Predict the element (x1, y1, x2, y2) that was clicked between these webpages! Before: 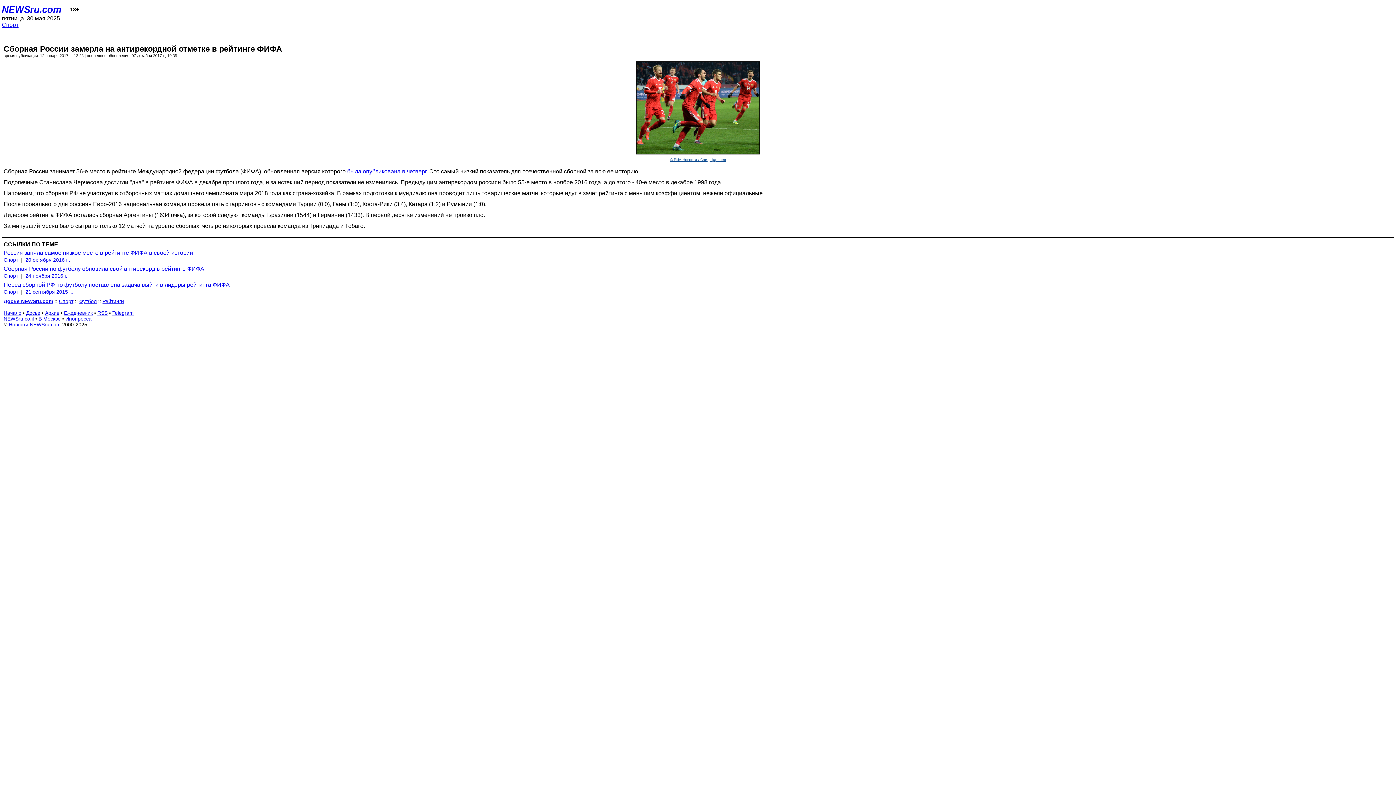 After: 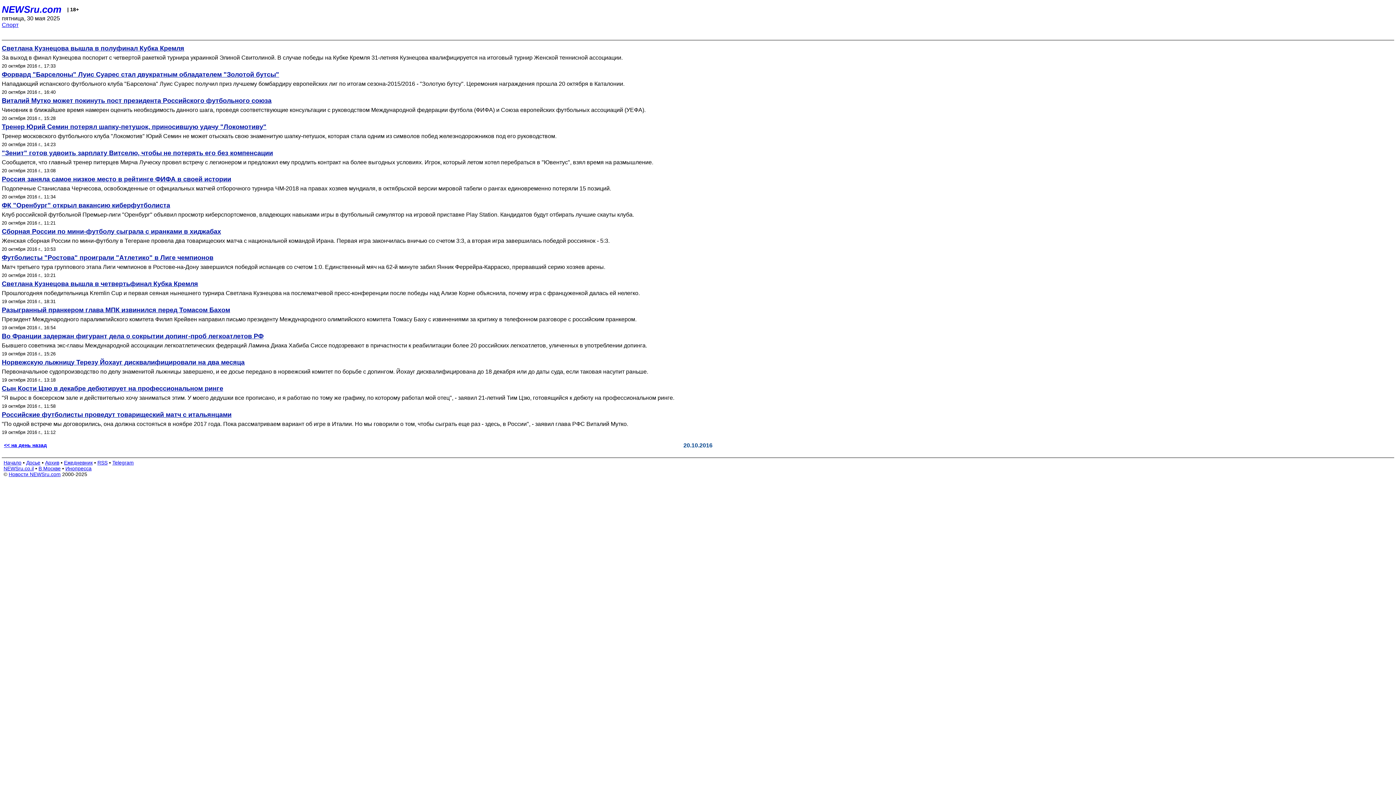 Action: label: Спорт bbox: (3, 256, 18, 262)